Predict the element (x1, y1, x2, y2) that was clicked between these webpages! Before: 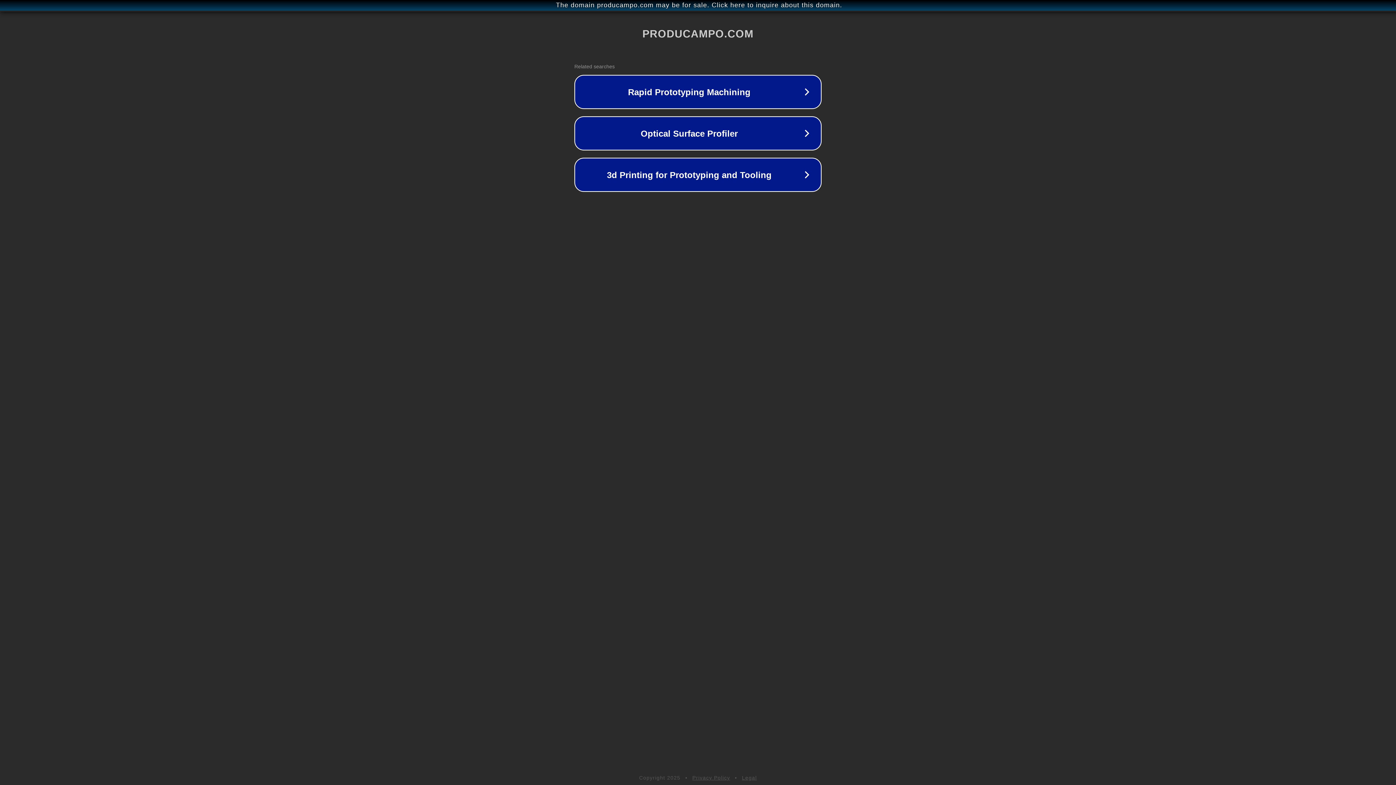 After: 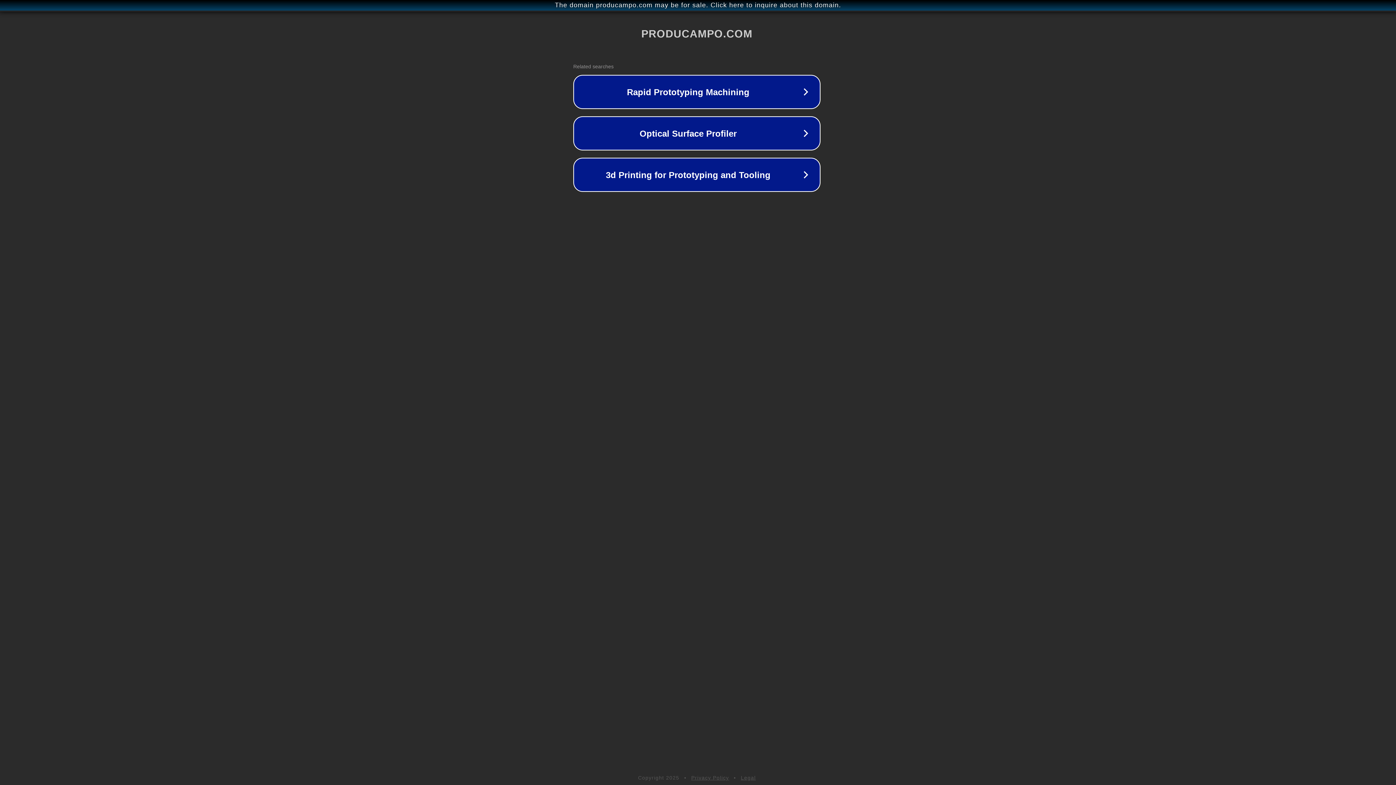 Action: label: The domain producampo.com may be for sale. Click here to inquire about this domain. bbox: (1, 1, 1397, 9)